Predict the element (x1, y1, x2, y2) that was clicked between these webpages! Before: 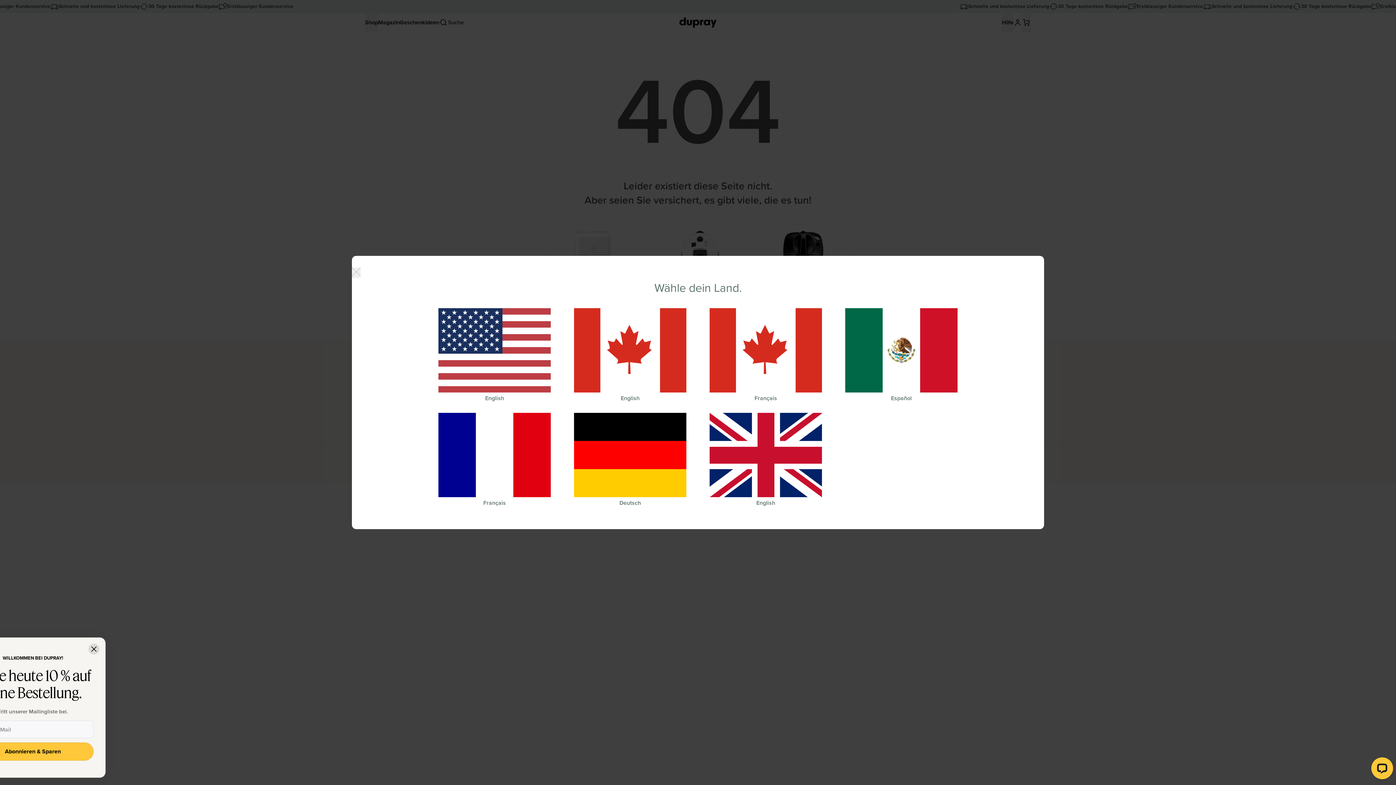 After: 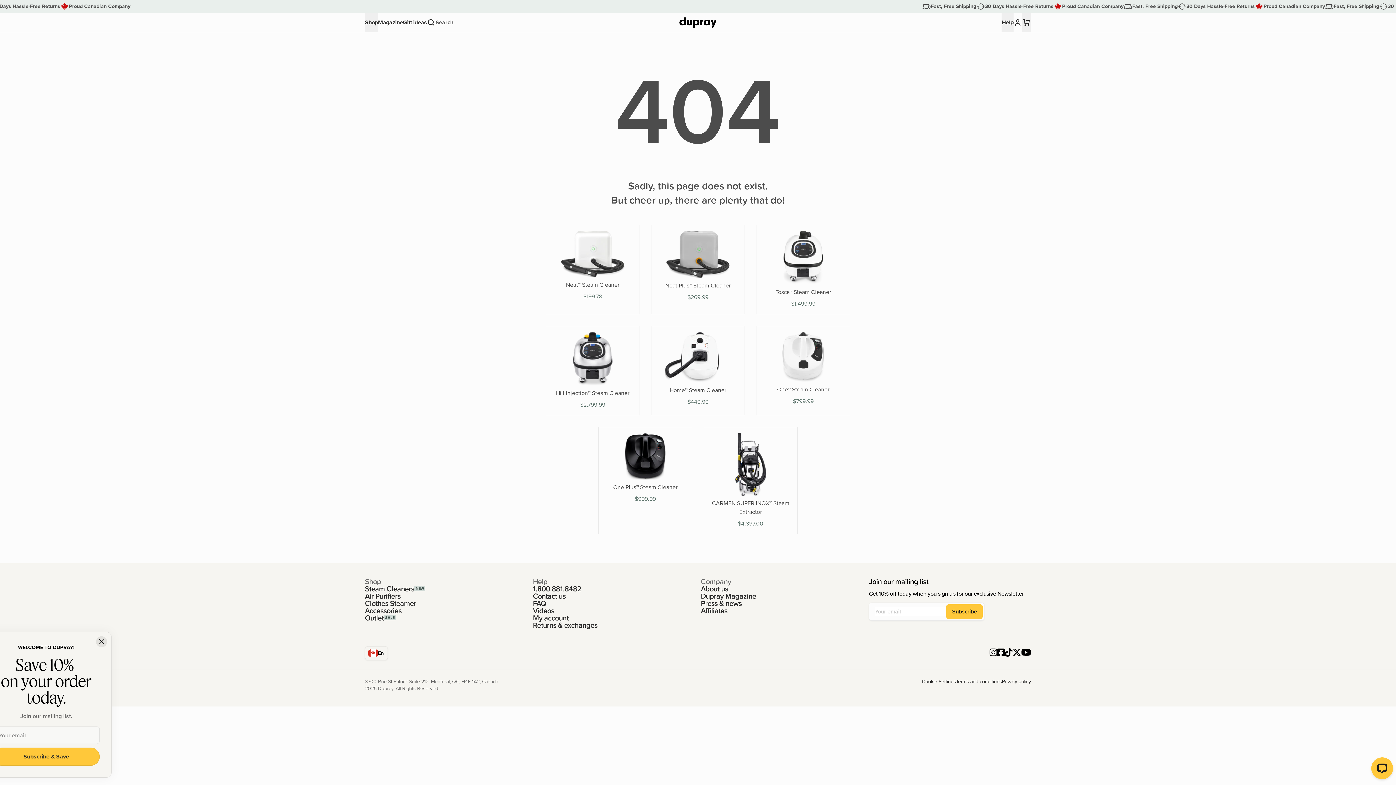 Action: label: English bbox: (574, 392, 686, 401)